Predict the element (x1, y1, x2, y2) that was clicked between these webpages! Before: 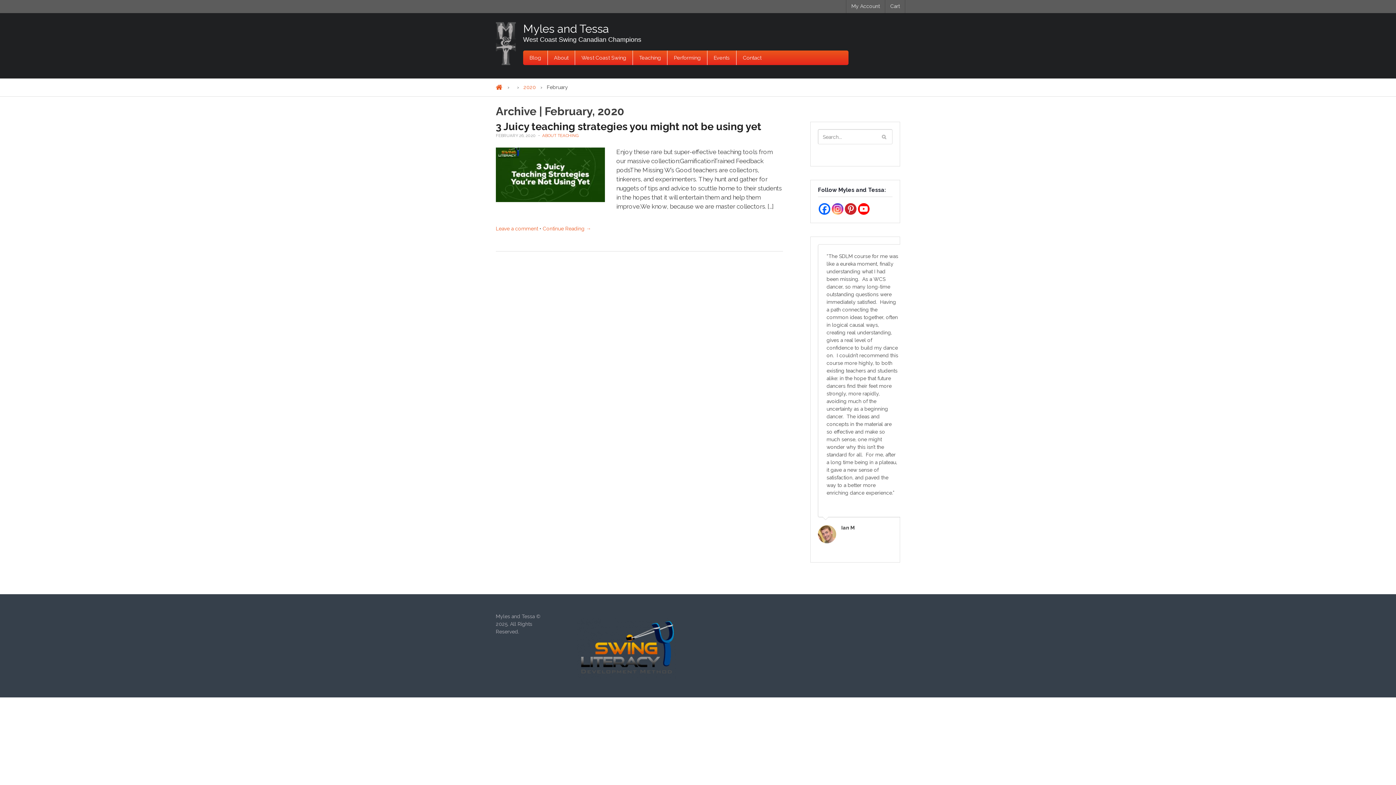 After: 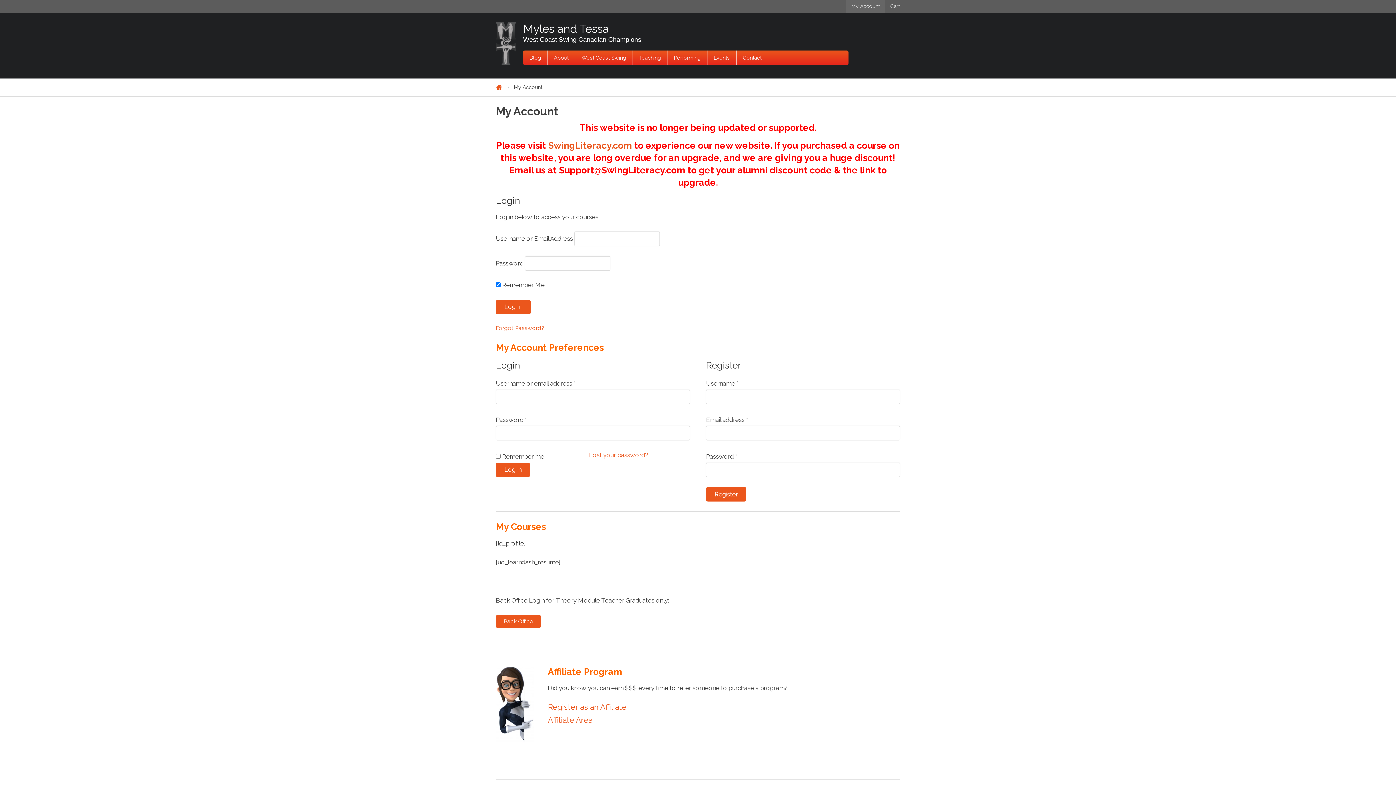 Action: bbox: (846, 0, 885, 13) label: My Account